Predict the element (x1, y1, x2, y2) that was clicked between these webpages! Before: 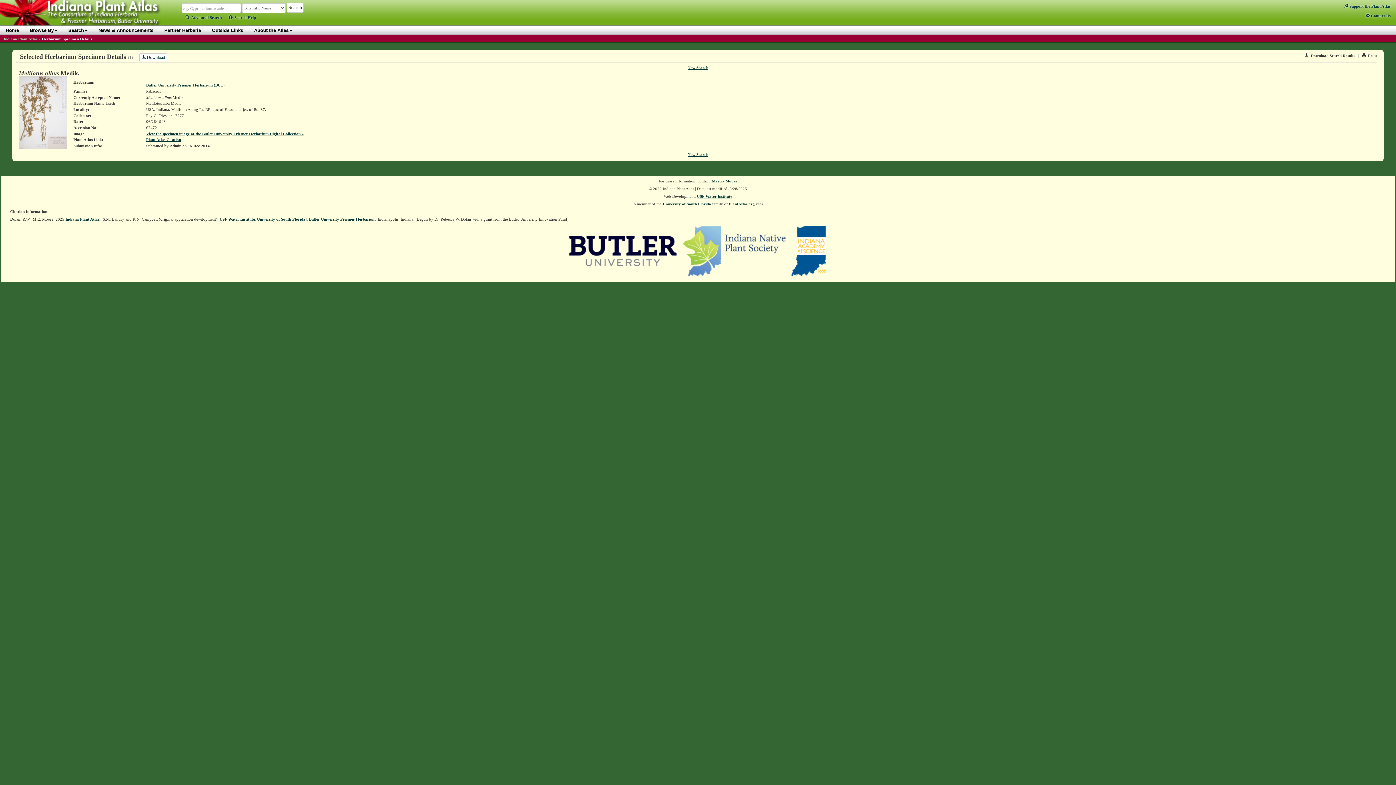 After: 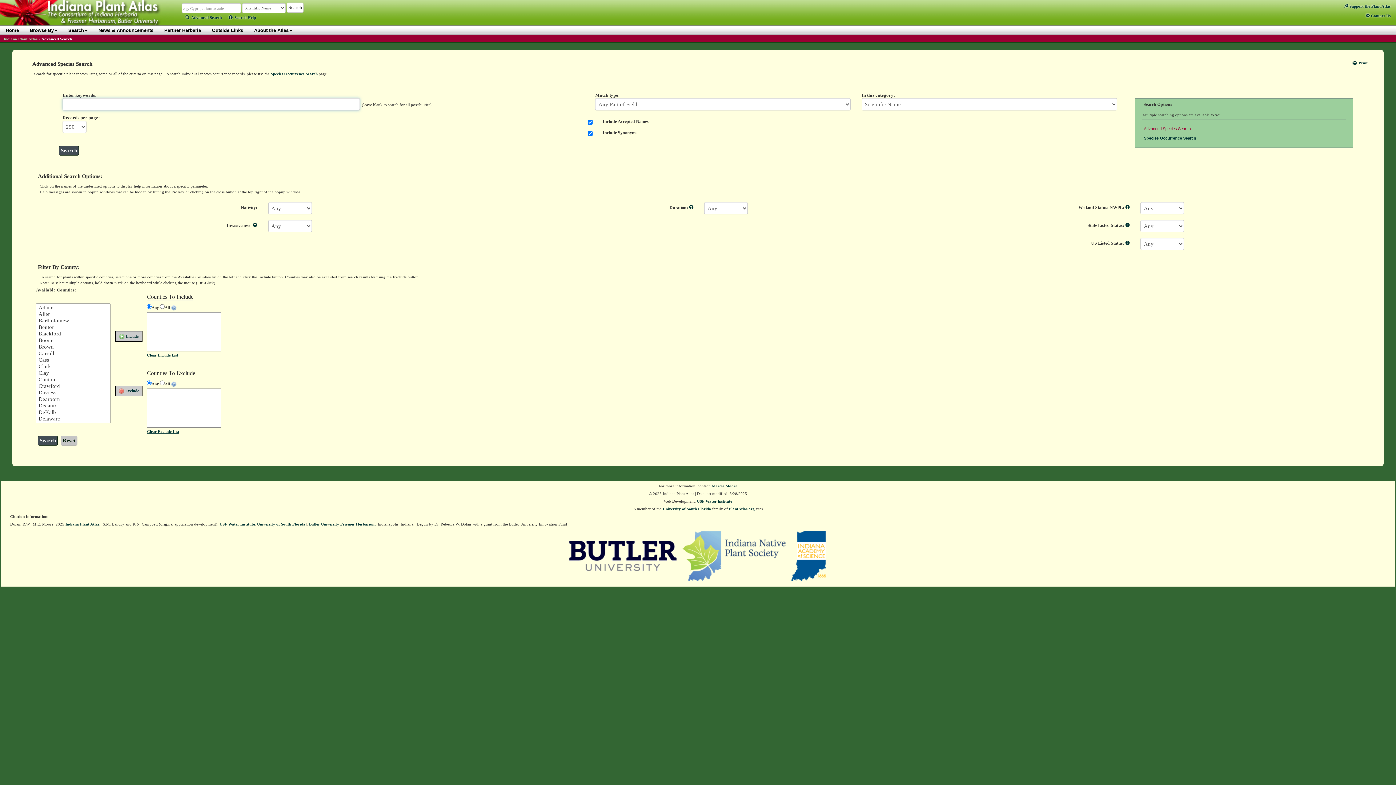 Action: bbox: (185, 15, 221, 19) label: Advanced Search